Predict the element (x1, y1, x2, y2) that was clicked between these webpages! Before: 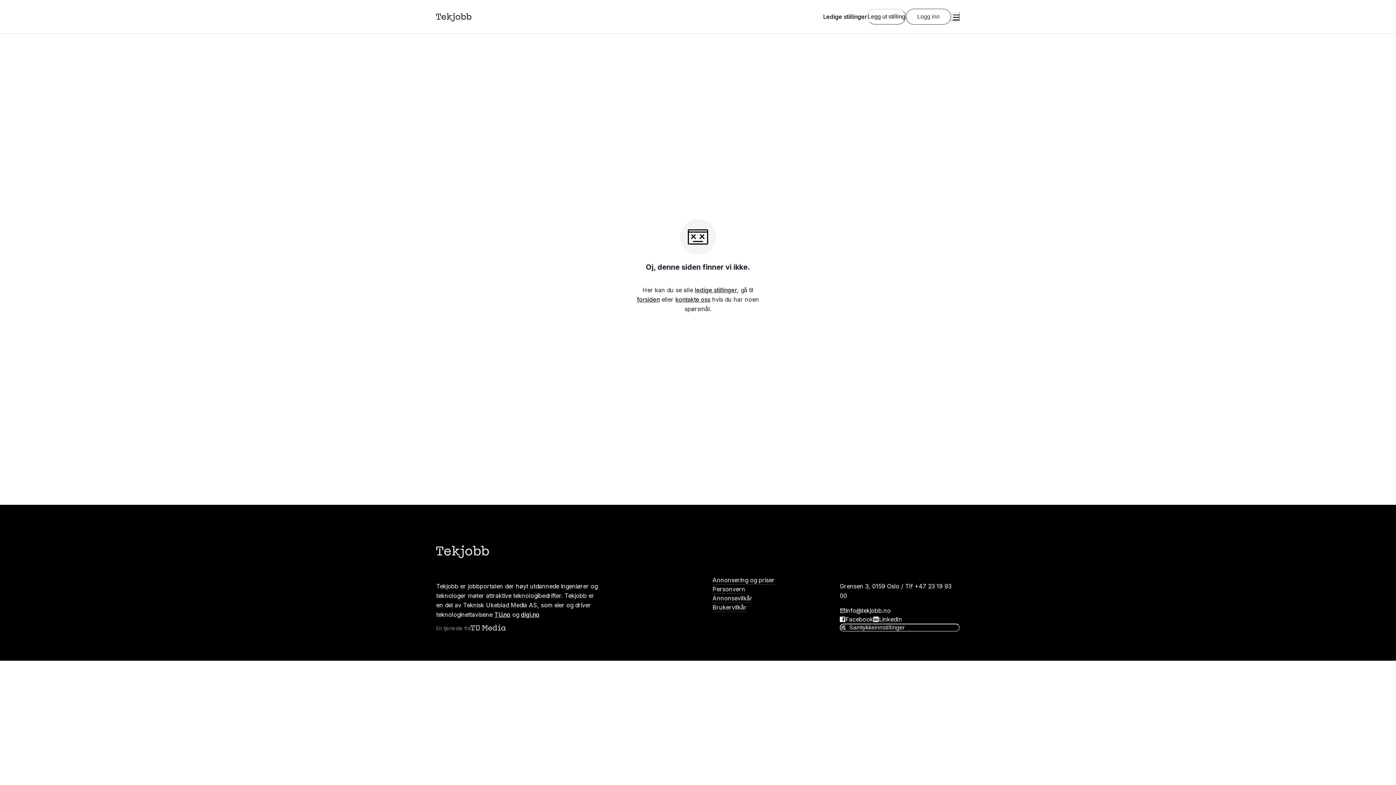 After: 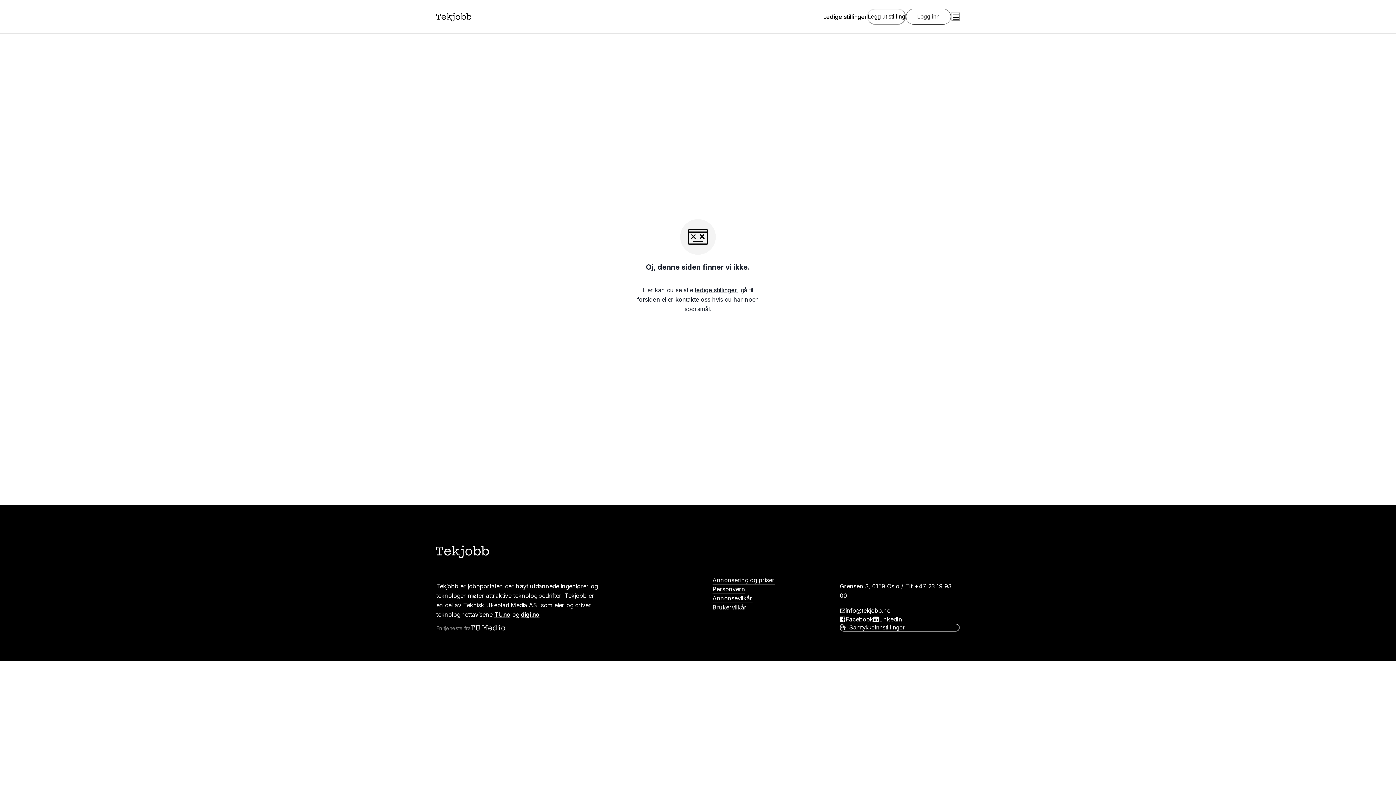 Action: bbox: (494, 611, 510, 618) label: TU.no